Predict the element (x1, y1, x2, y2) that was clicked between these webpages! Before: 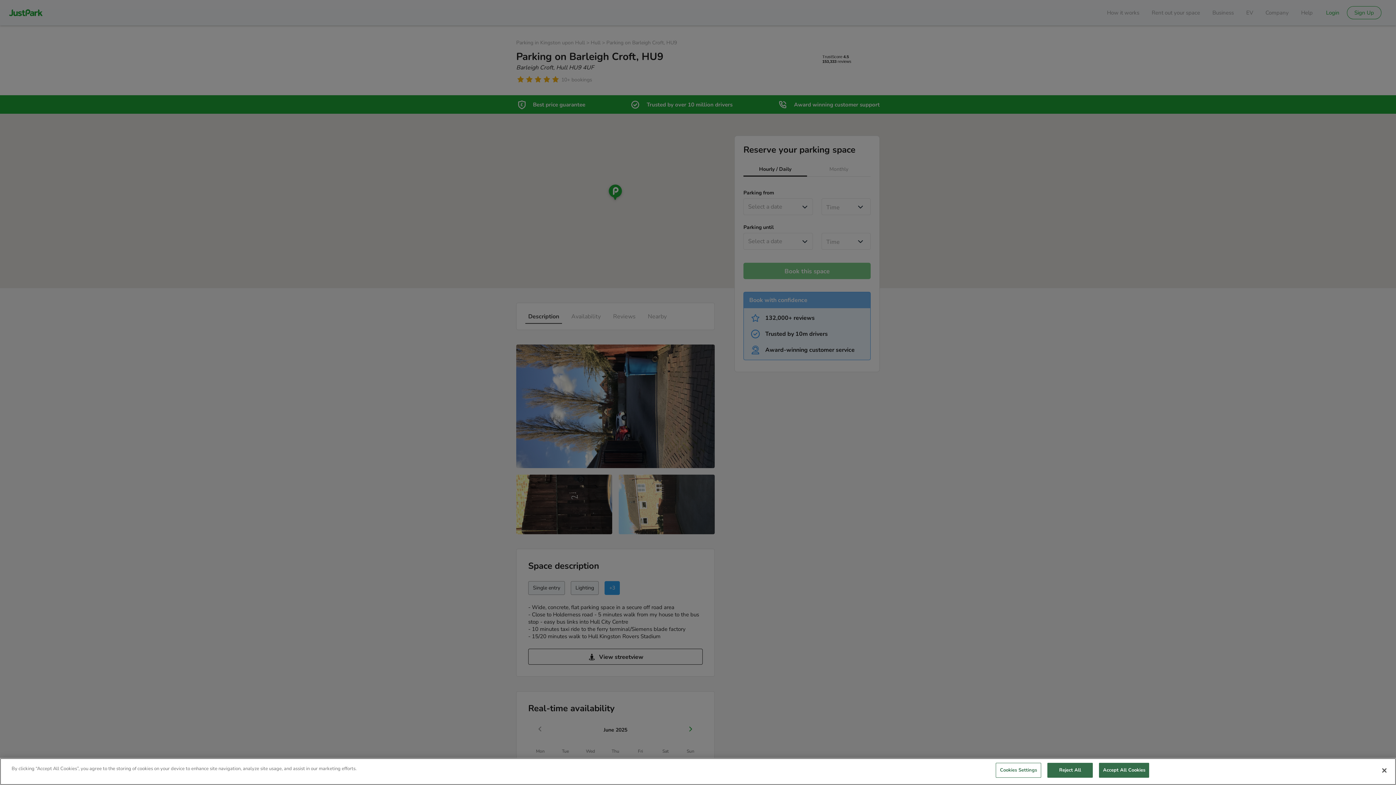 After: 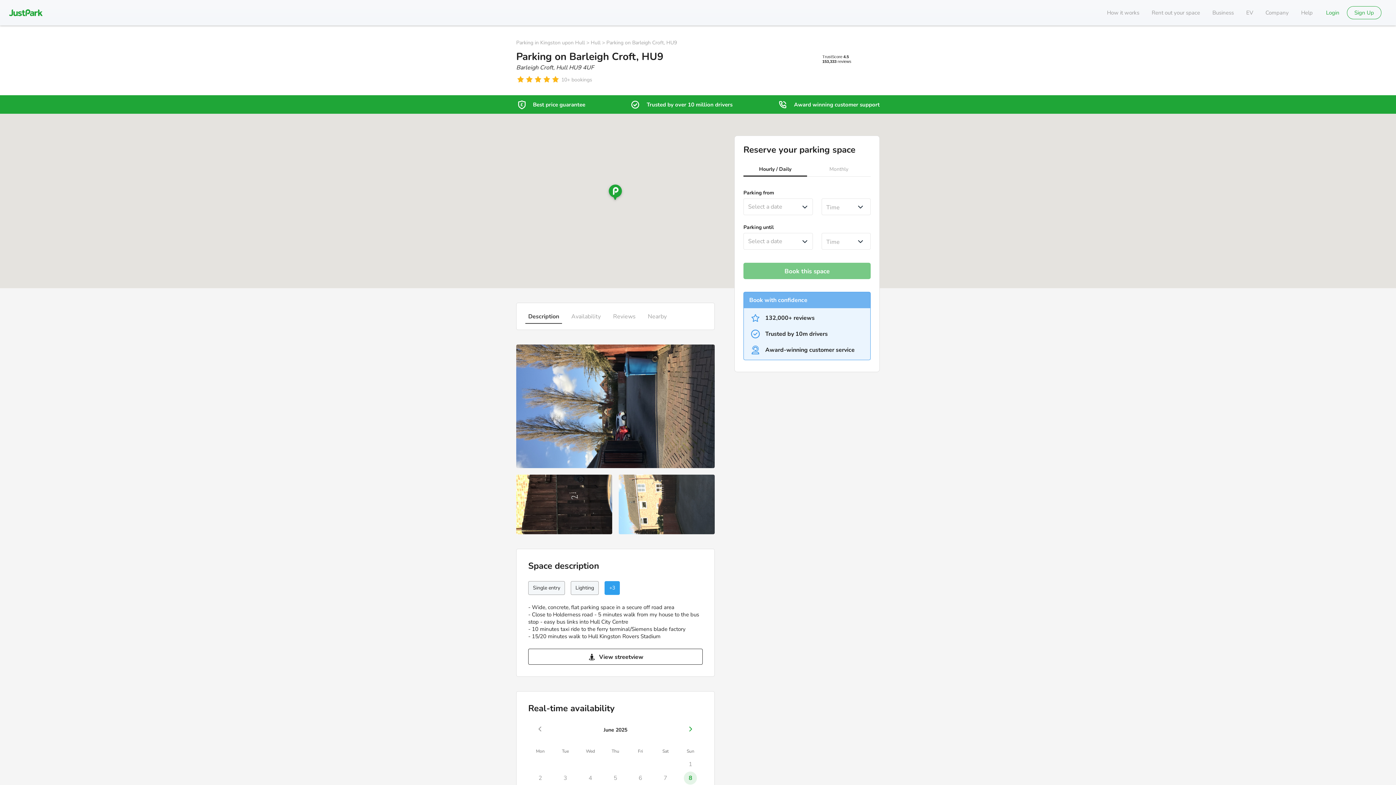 Action: bbox: (1047, 763, 1093, 778) label: Reject All